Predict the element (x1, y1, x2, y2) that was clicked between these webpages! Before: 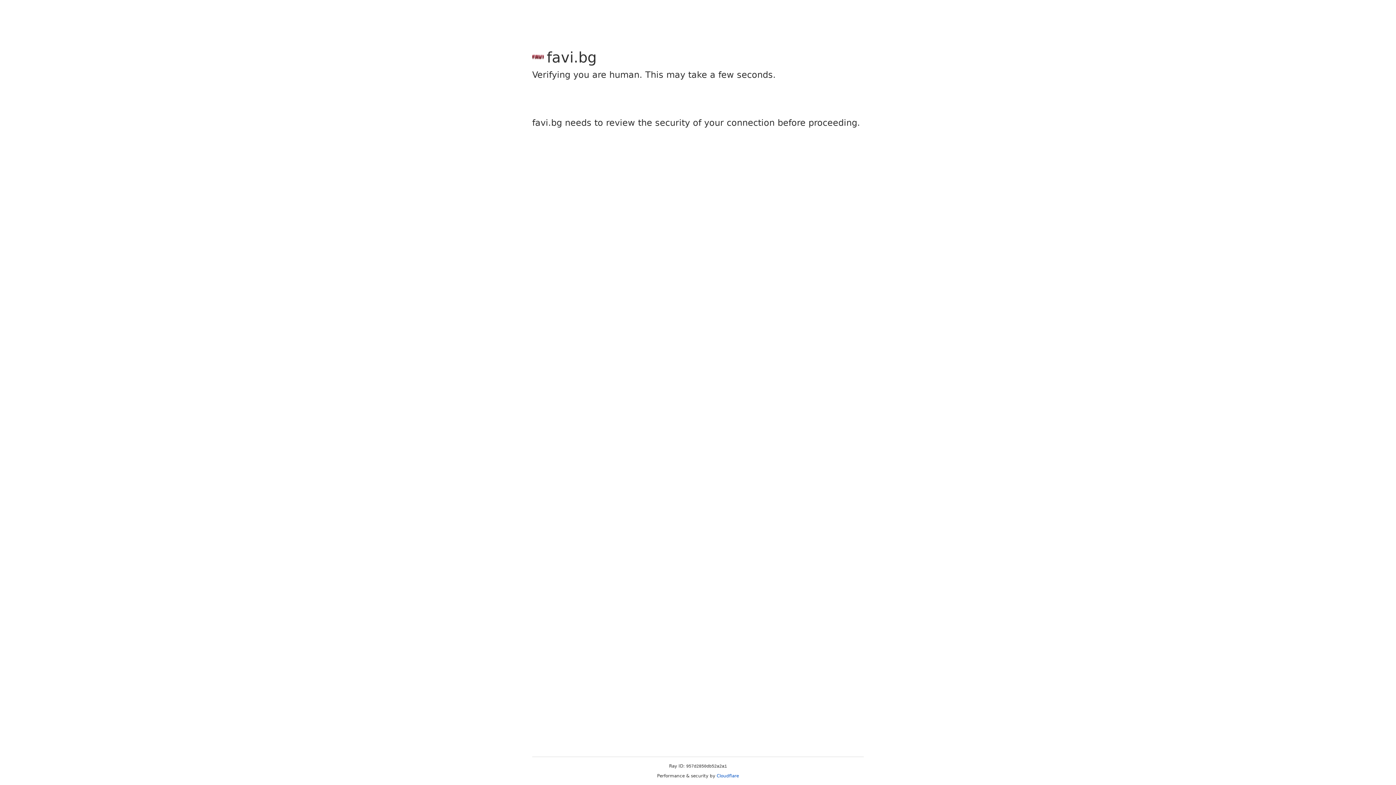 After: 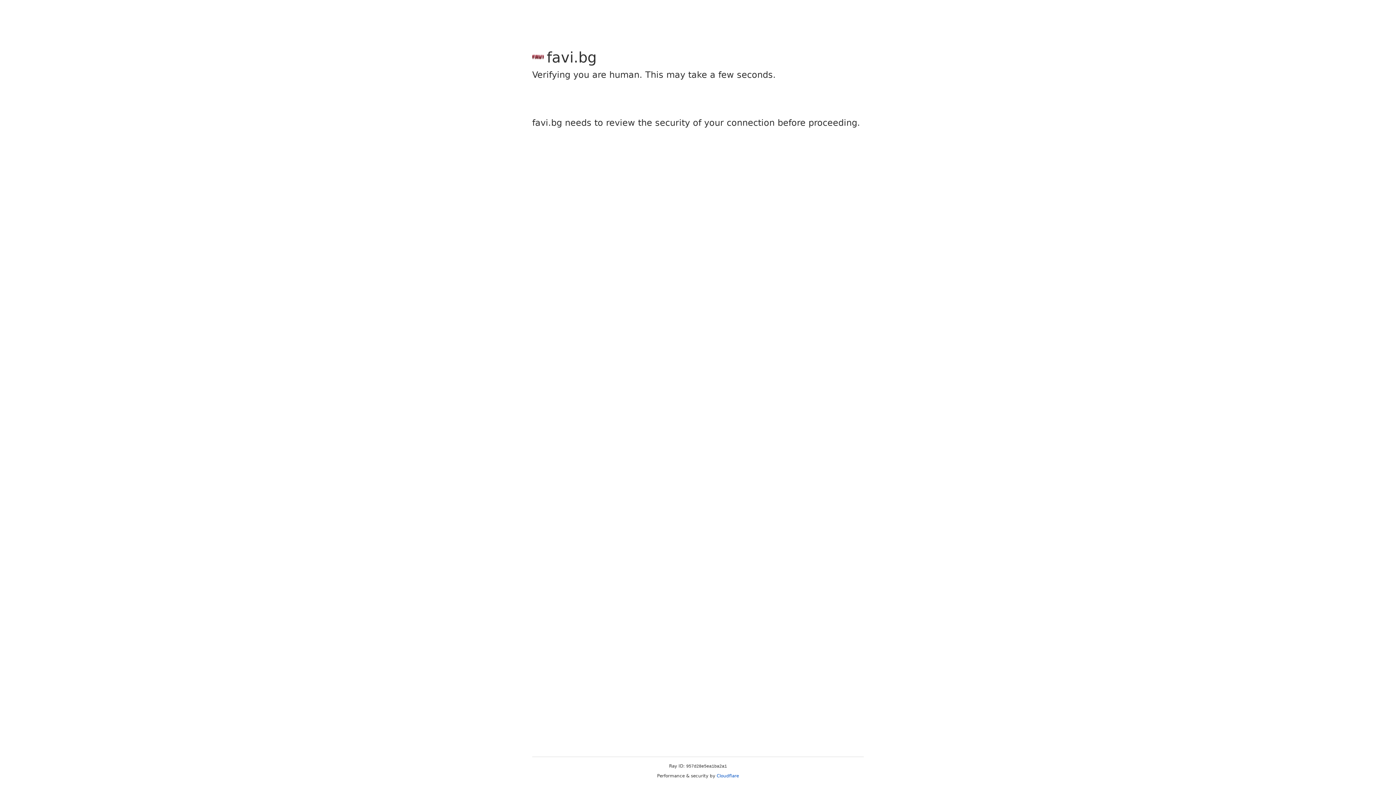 Action: bbox: (716, 773, 739, 778) label: Cloudflare